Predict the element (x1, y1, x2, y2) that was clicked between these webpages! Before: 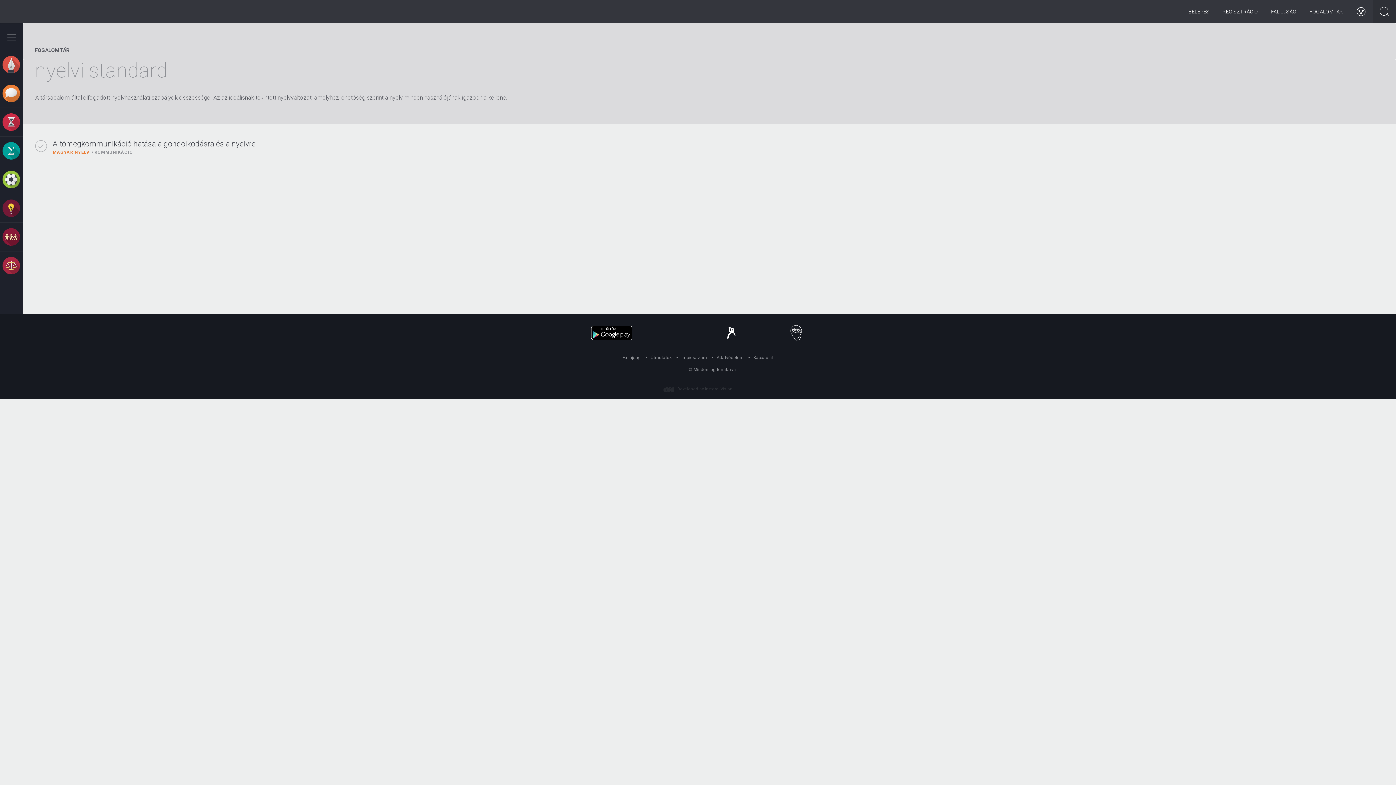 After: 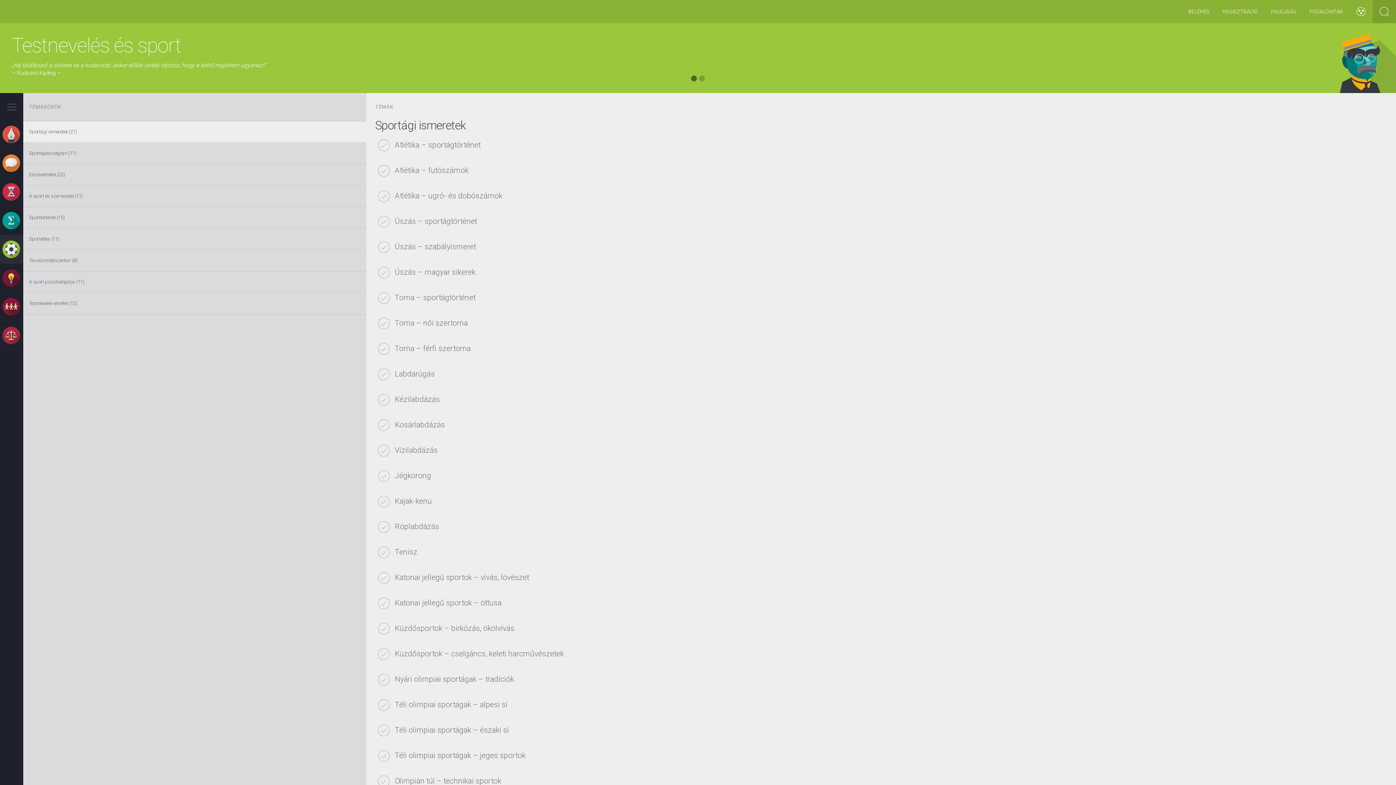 Action: bbox: (-2, 165, 23, 194)